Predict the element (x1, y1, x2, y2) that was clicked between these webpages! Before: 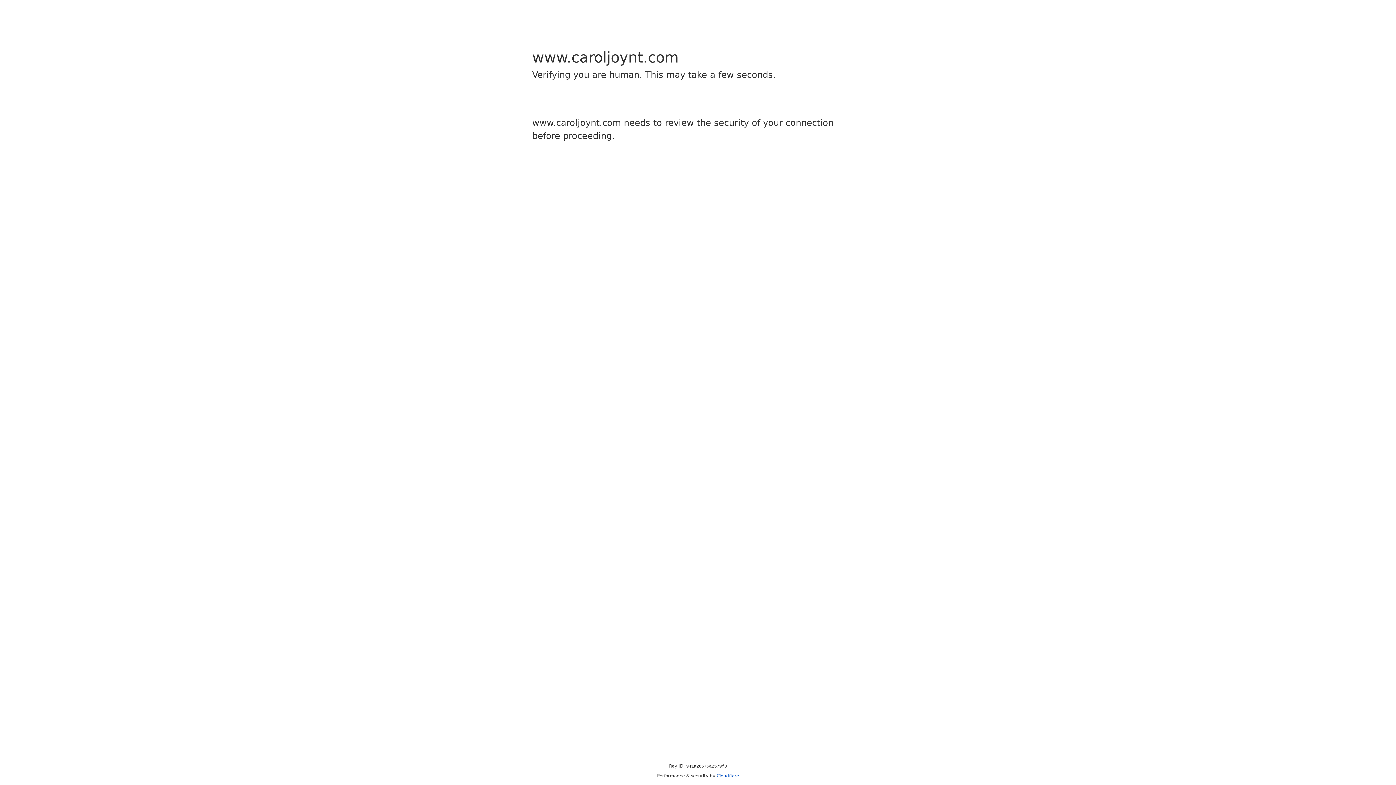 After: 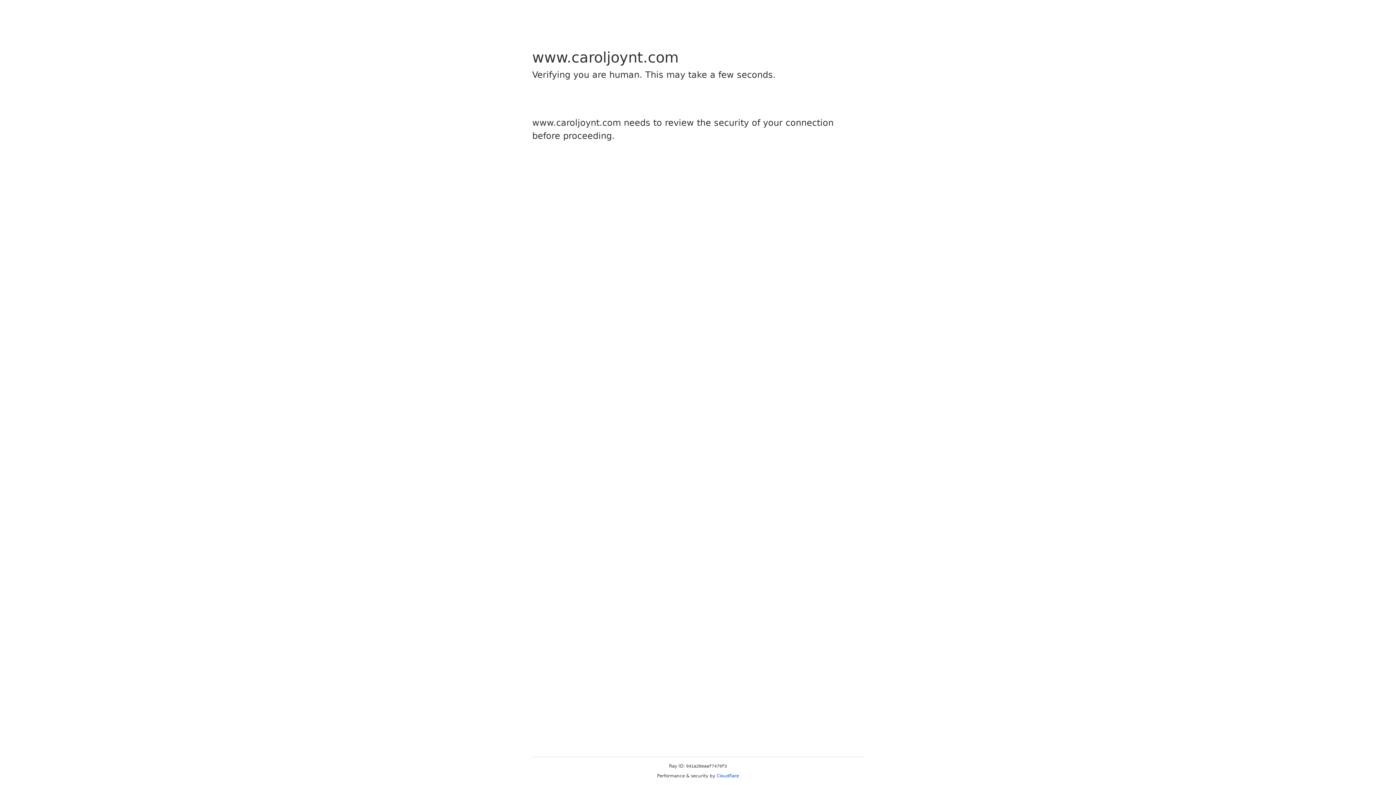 Action: label: Cloudflare bbox: (716, 773, 739, 778)